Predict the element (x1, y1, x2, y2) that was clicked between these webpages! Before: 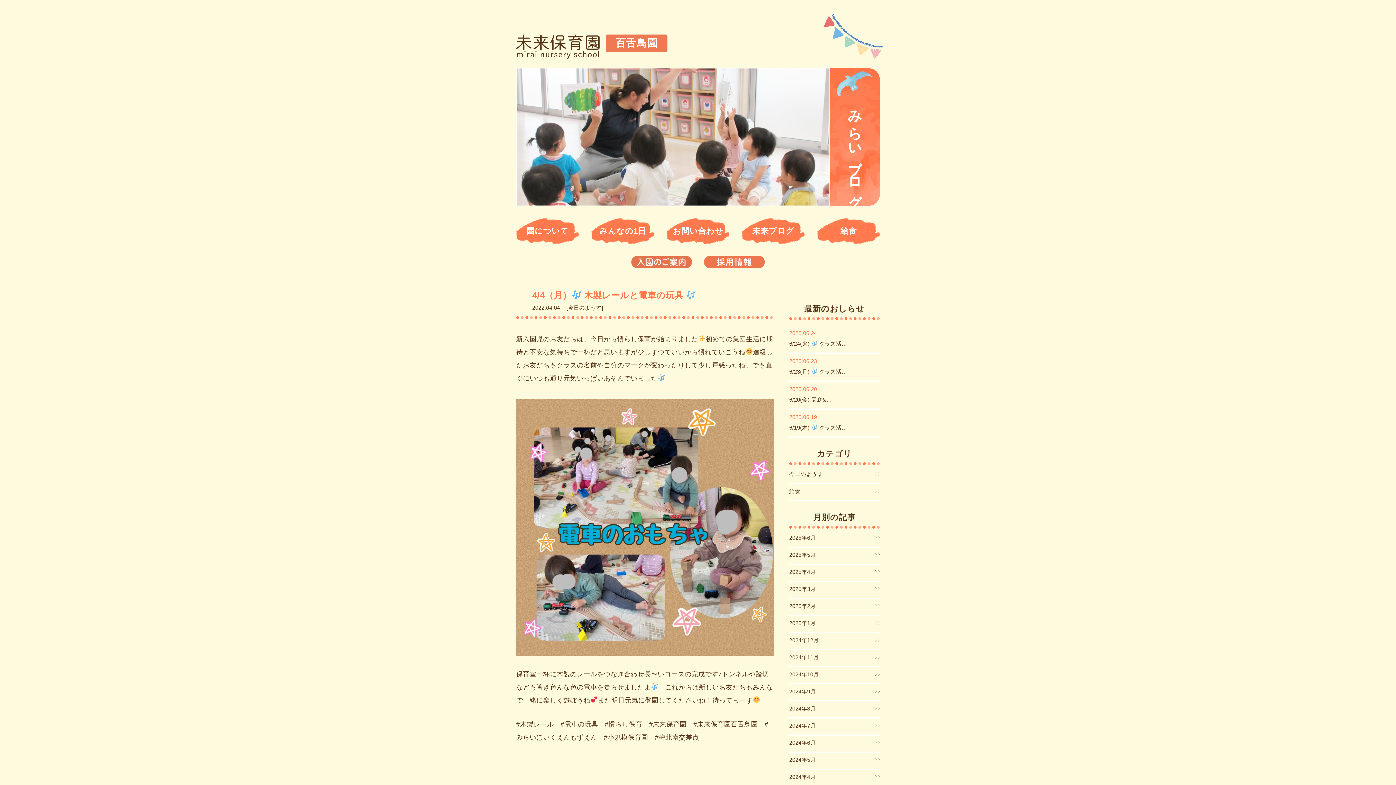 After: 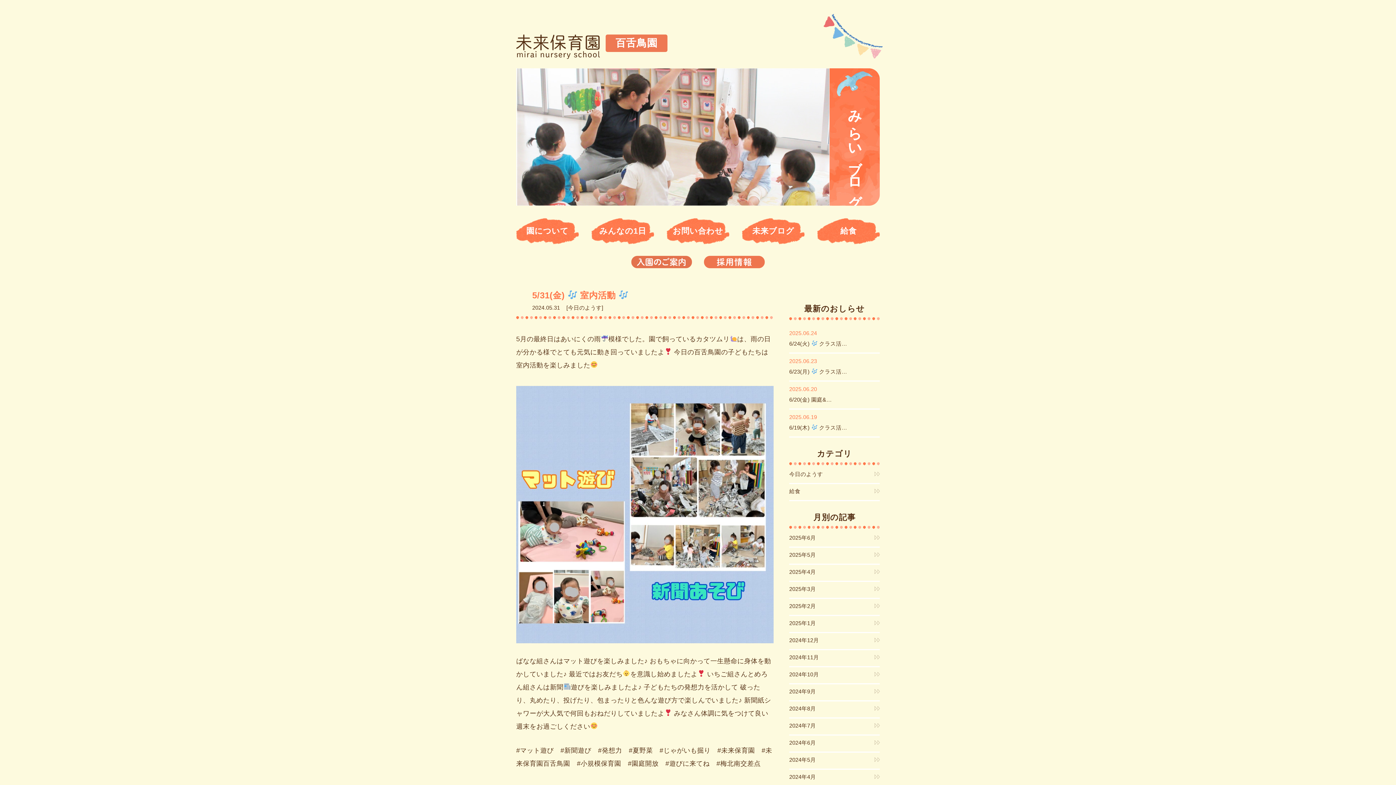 Action: bbox: (789, 757, 880, 762) label: 2024年5月